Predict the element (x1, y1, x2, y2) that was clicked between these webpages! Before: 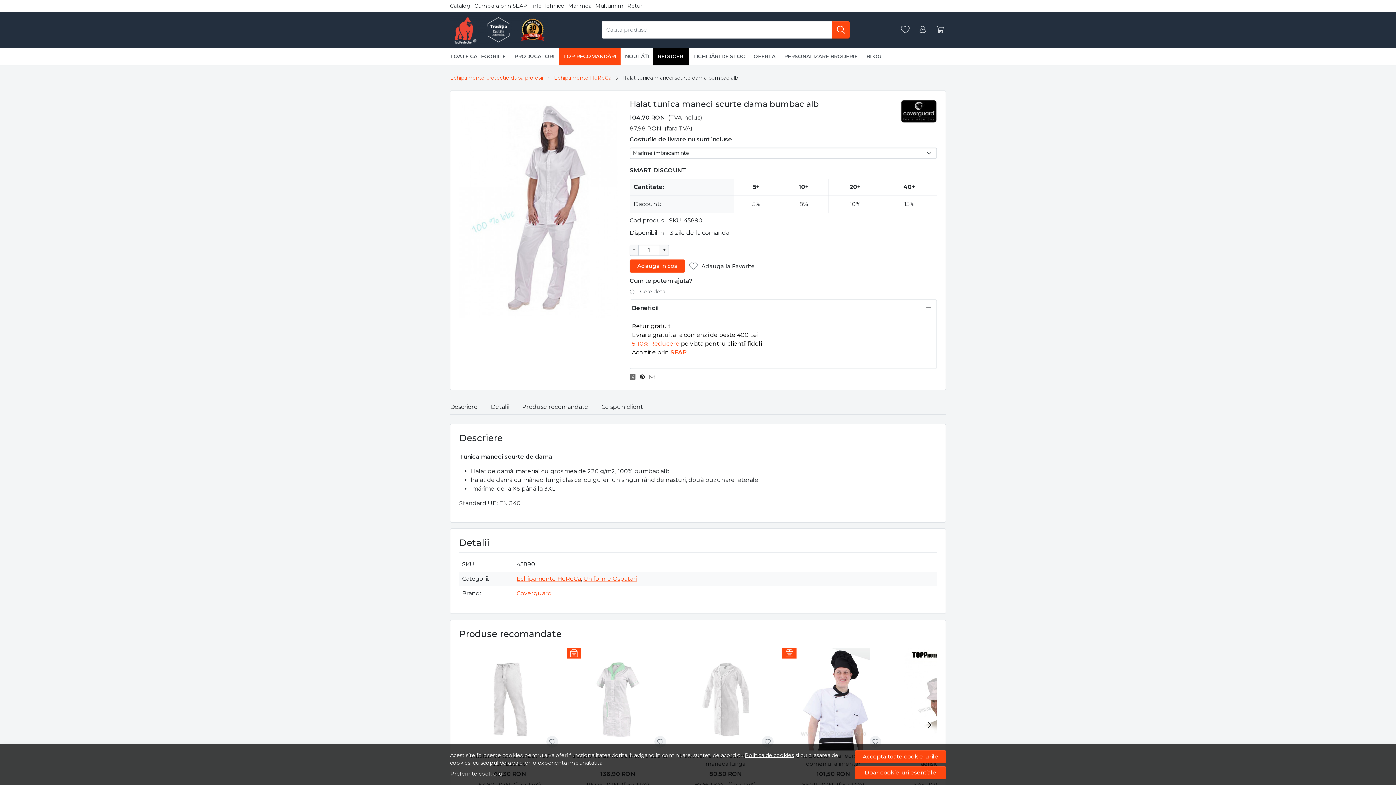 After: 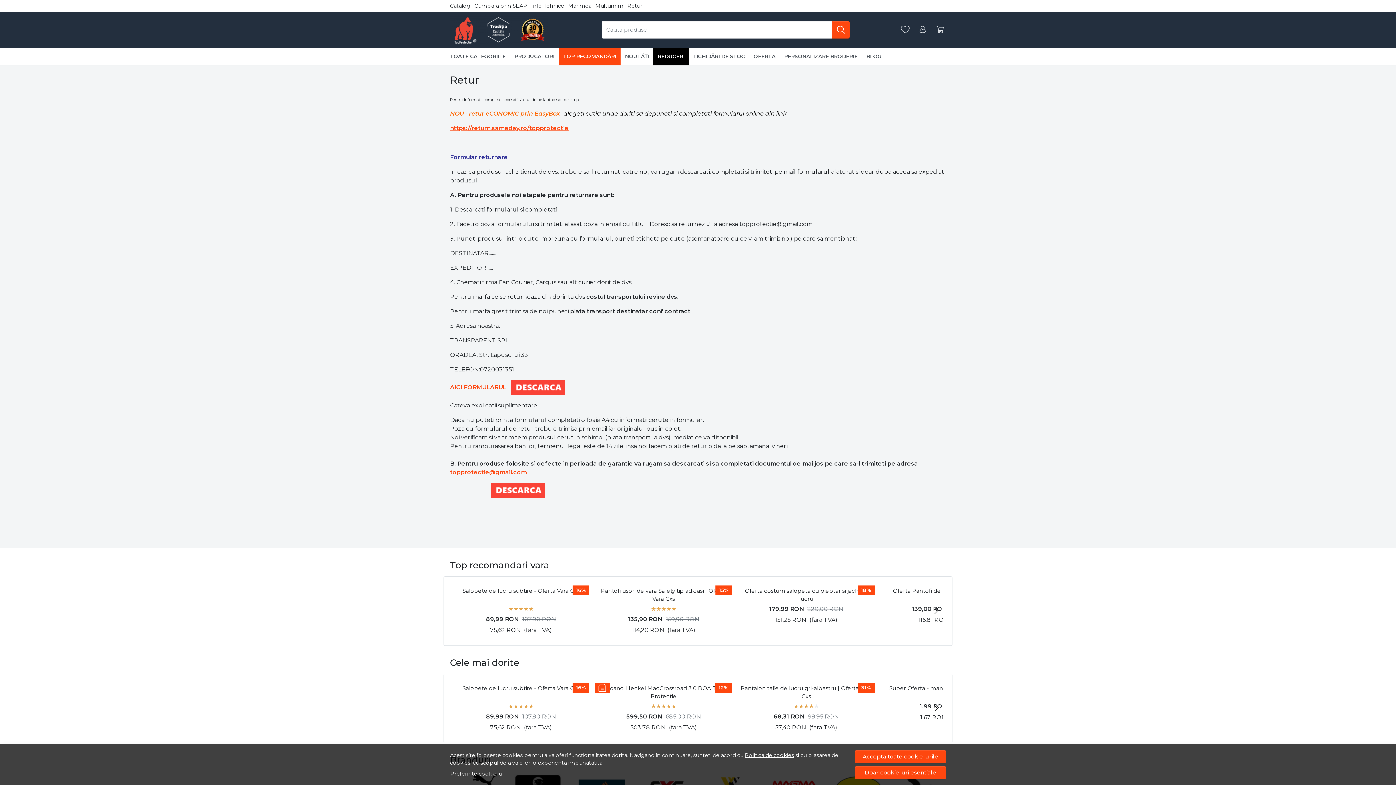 Action: label: Retur bbox: (627, 2, 642, 9)